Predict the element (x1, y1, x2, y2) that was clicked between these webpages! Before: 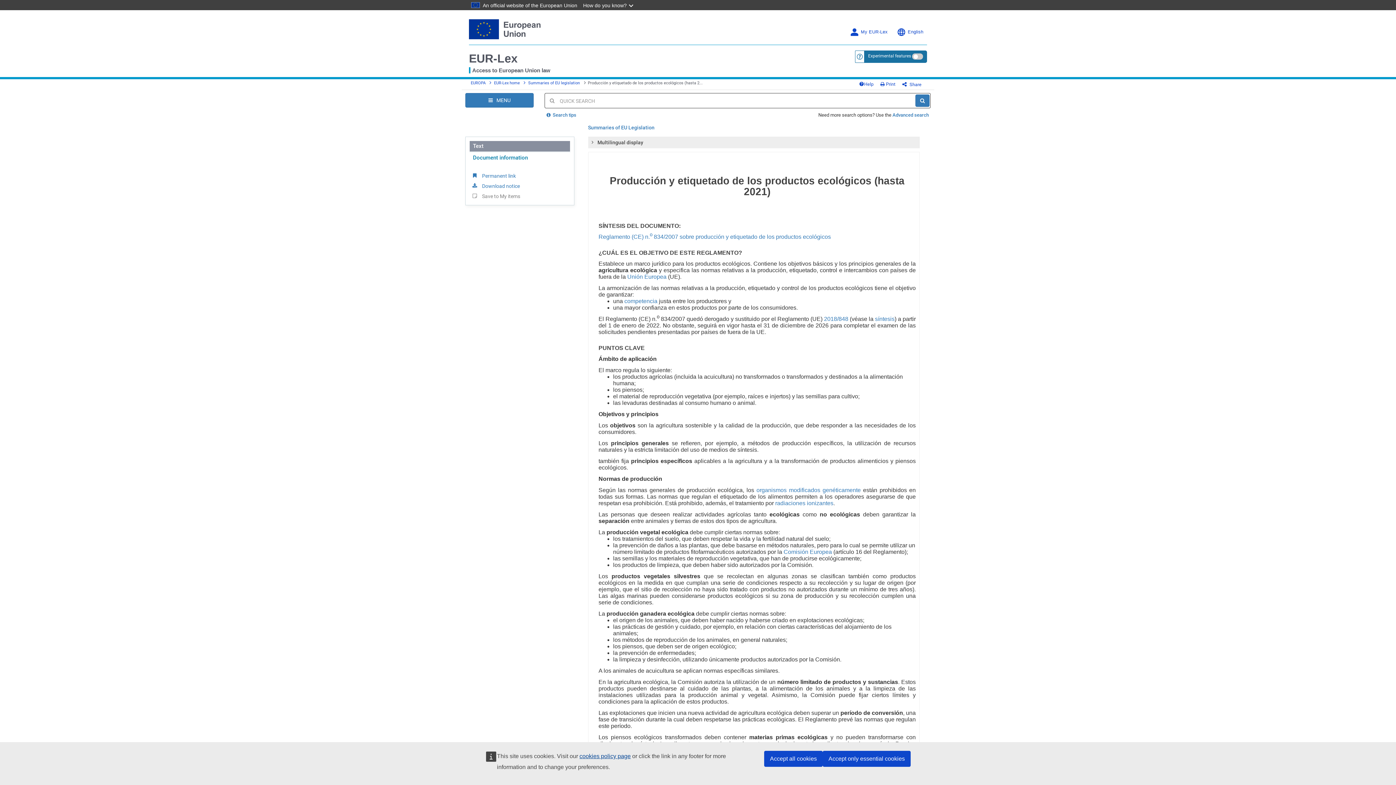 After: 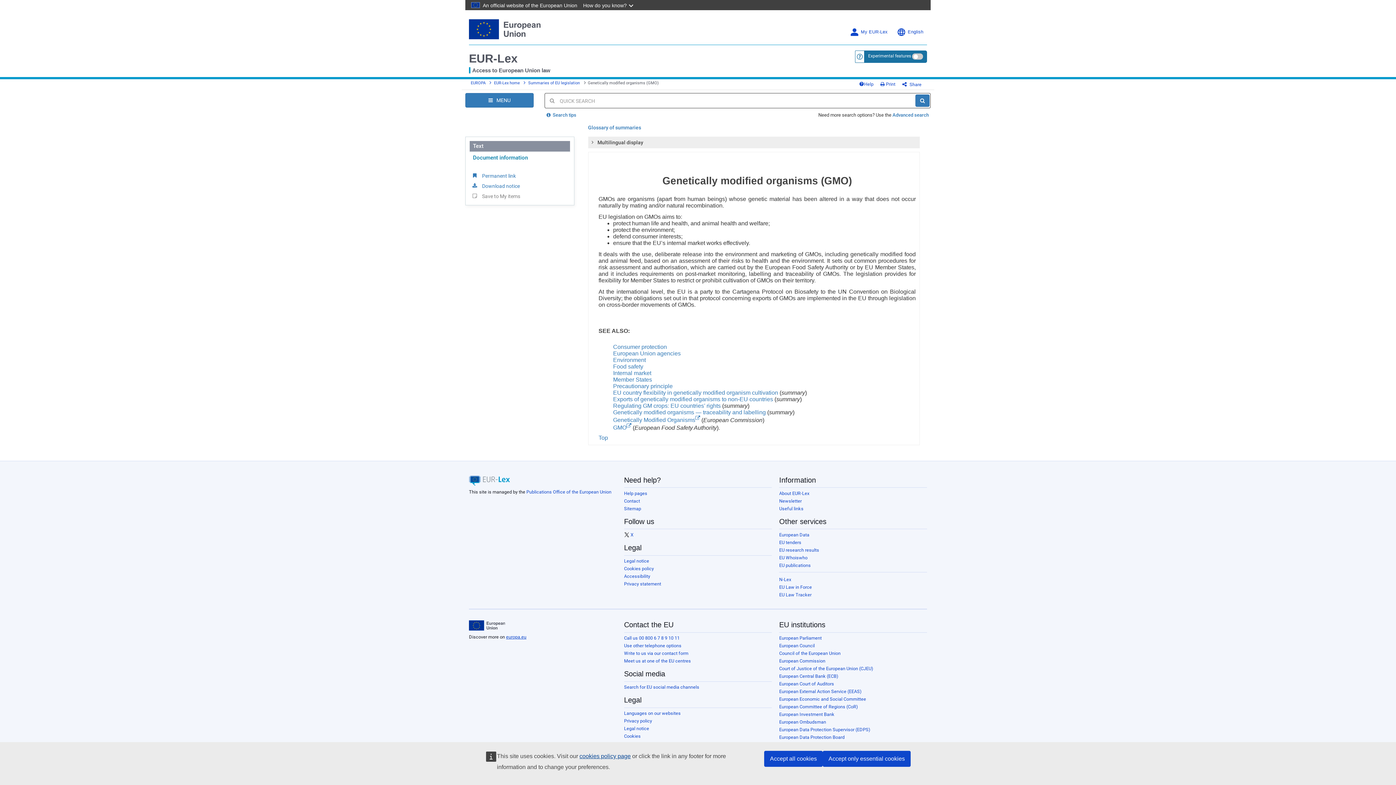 Action: bbox: (756, 487, 861, 493) label: organismos modificados genéticamente